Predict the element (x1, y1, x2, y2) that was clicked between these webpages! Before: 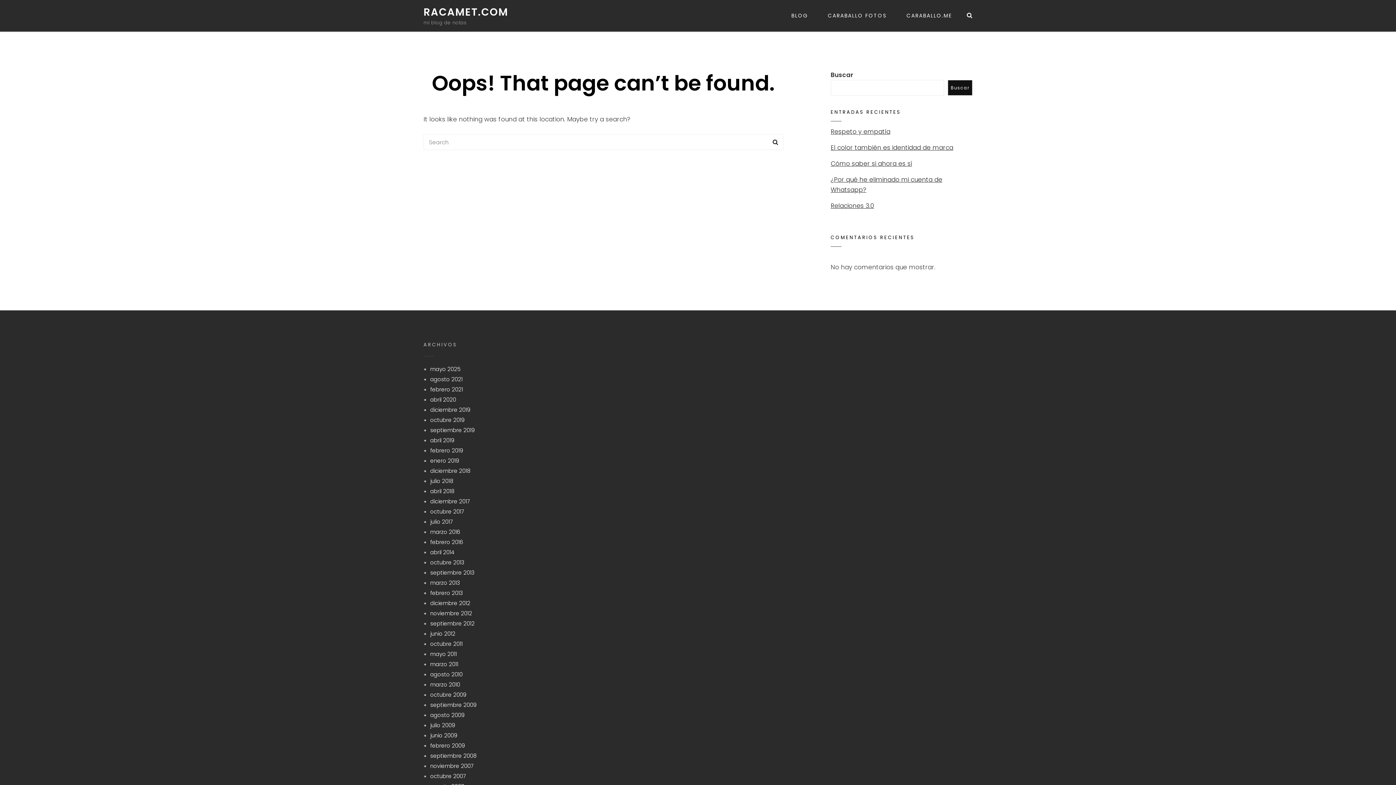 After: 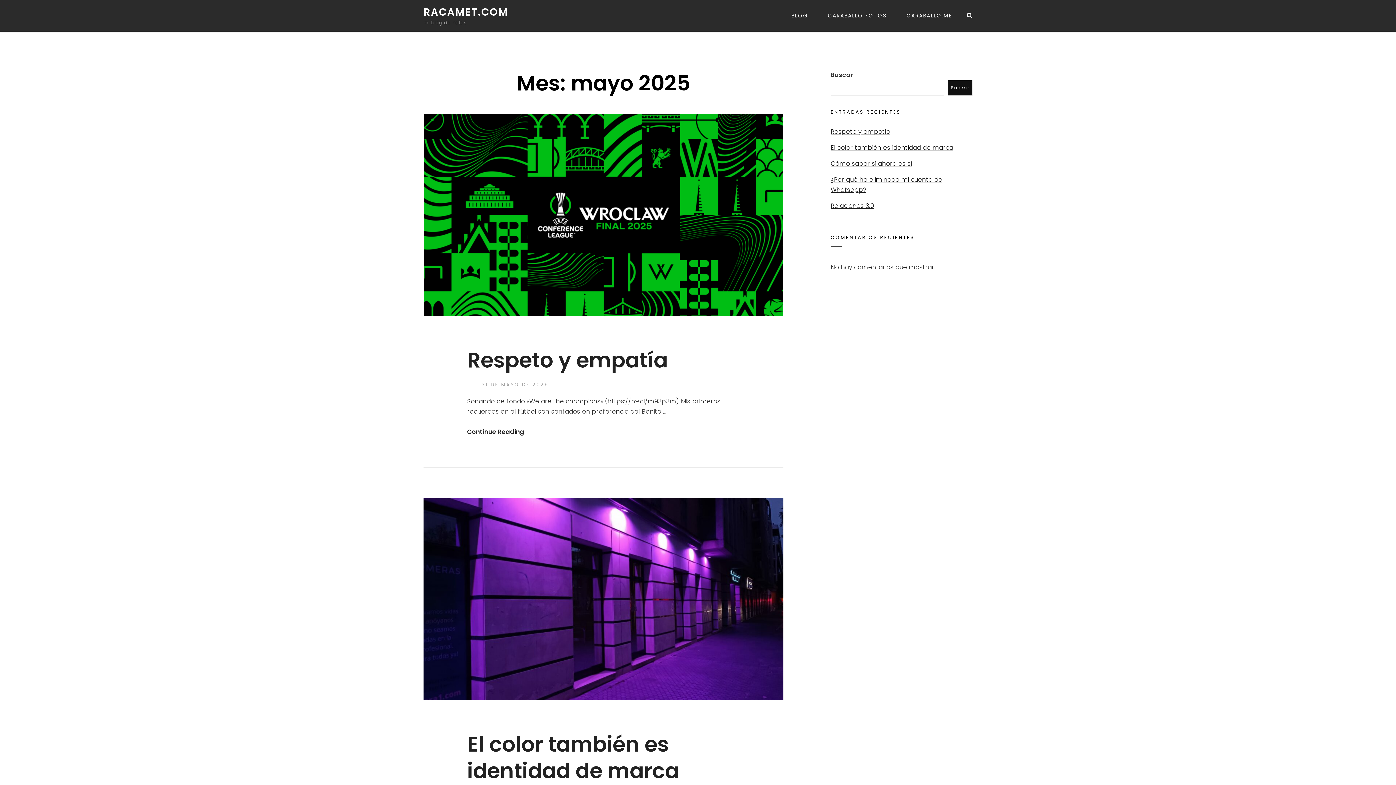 Action: bbox: (430, 365, 460, 373) label: mayo 2025